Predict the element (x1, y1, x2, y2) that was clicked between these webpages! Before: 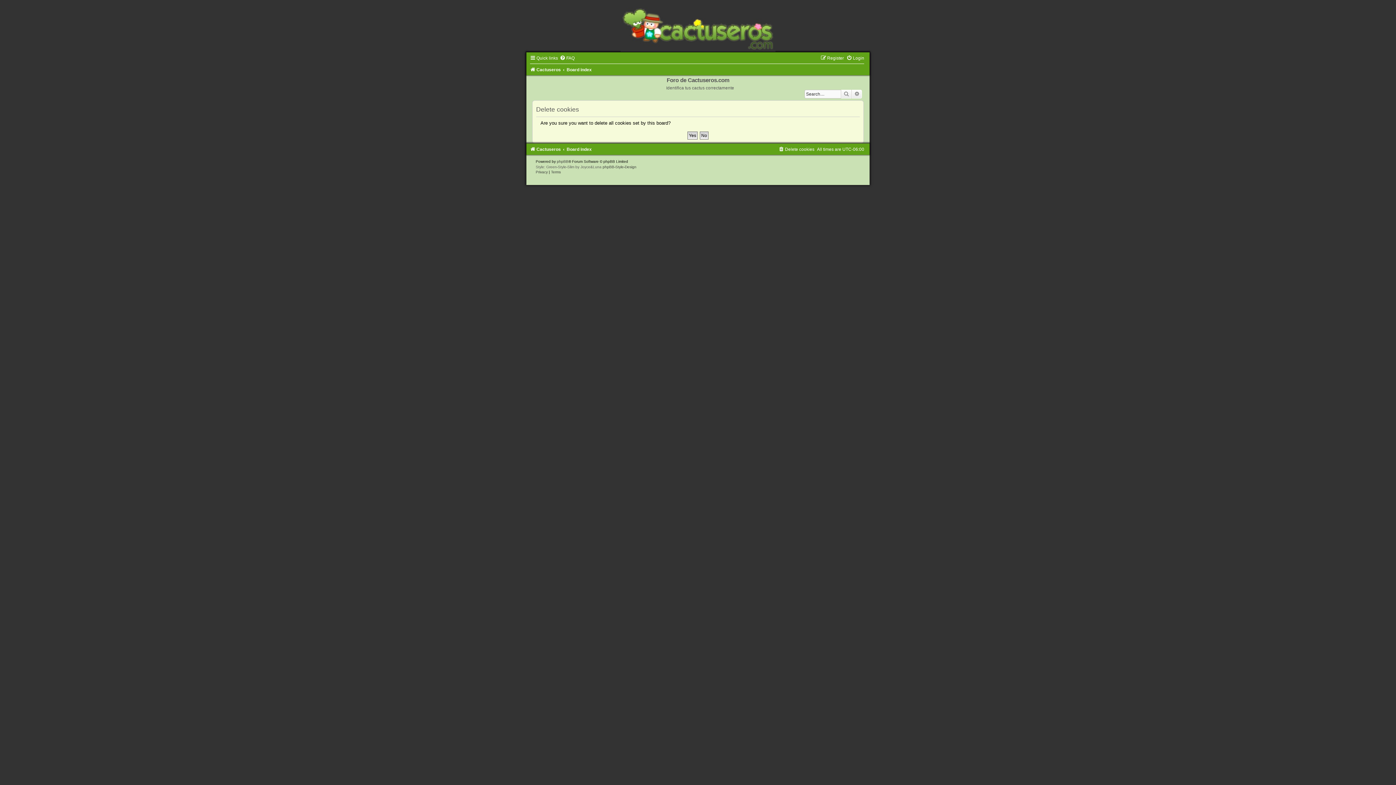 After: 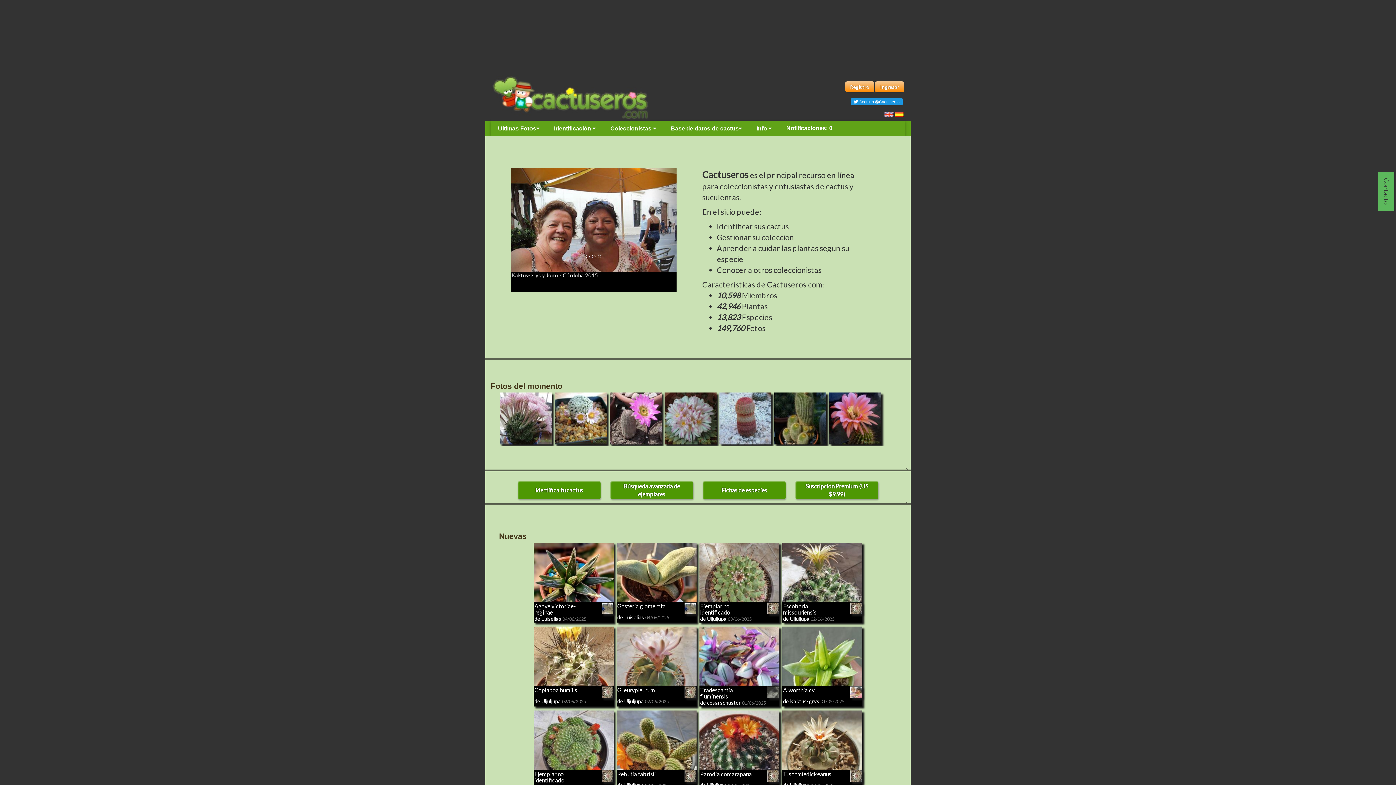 Action: label: Cactuseros bbox: (530, 146, 560, 151)